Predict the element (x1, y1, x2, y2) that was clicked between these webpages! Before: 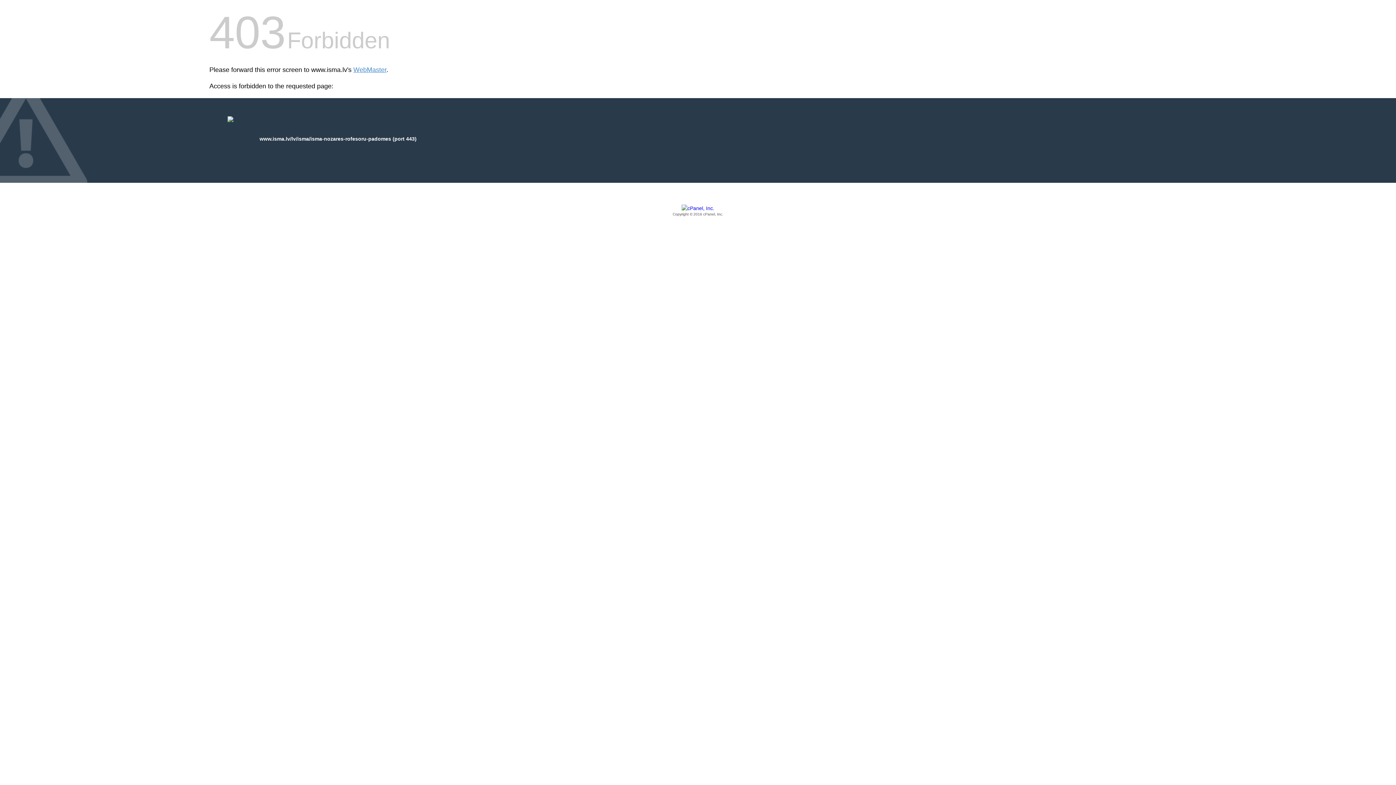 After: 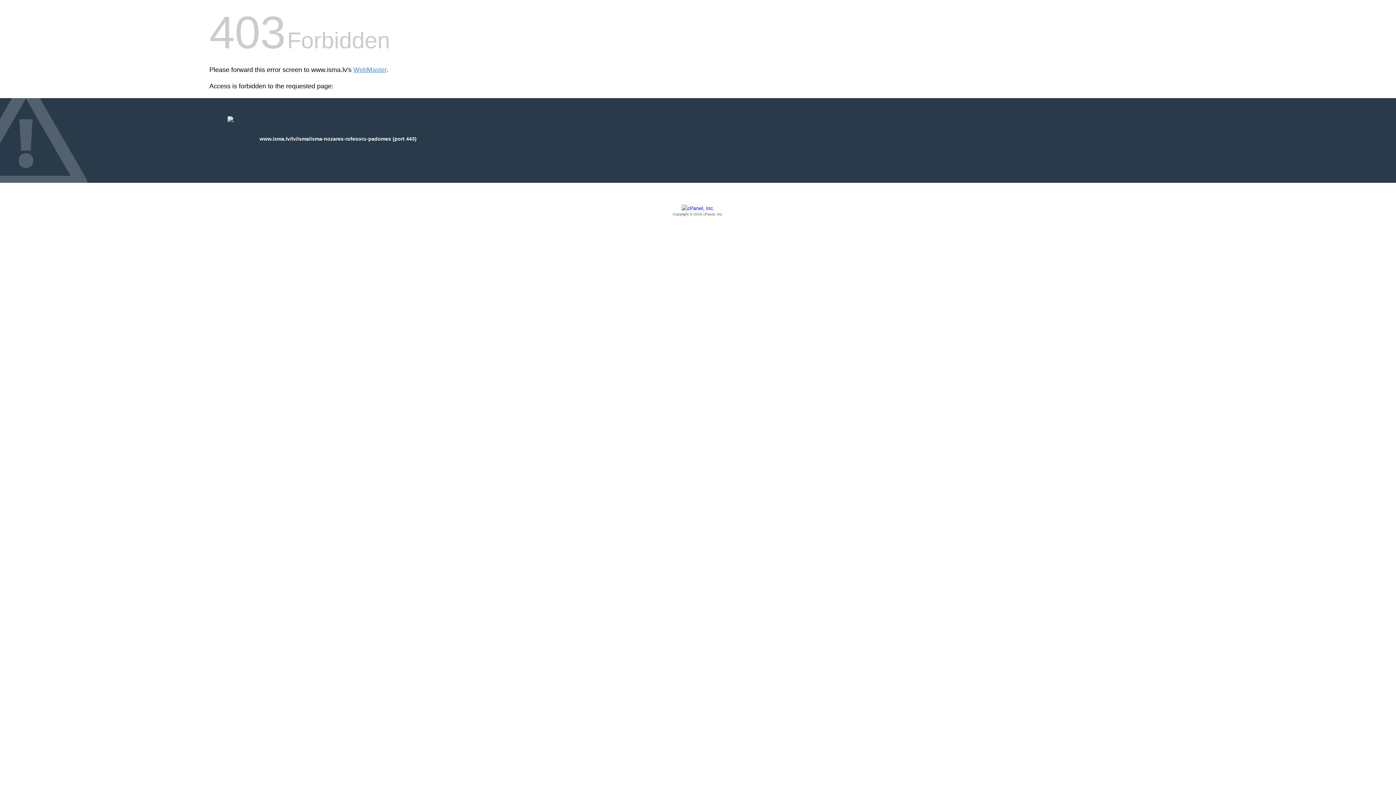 Action: bbox: (209, 205, 1186, 217) label: Copyright © 2016 cPanel, Inc.